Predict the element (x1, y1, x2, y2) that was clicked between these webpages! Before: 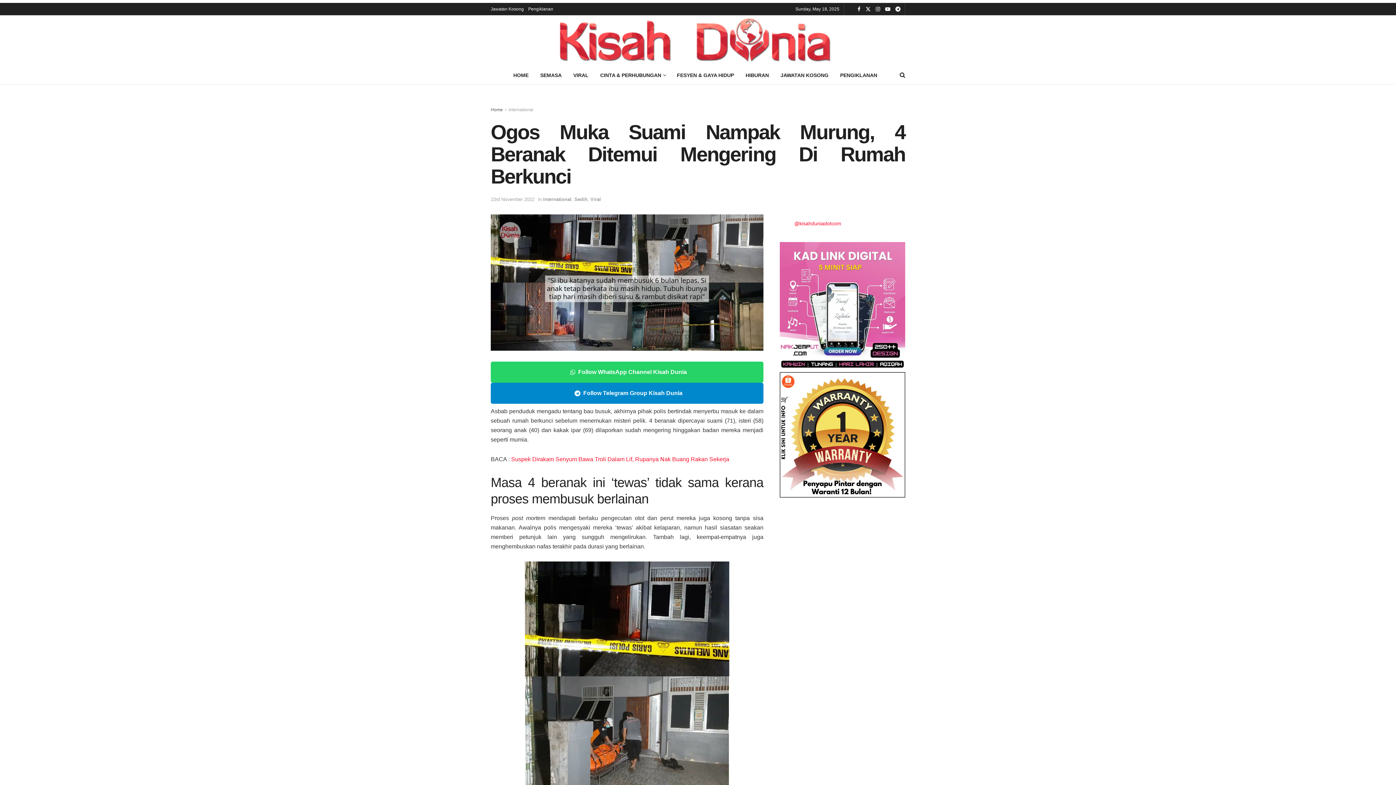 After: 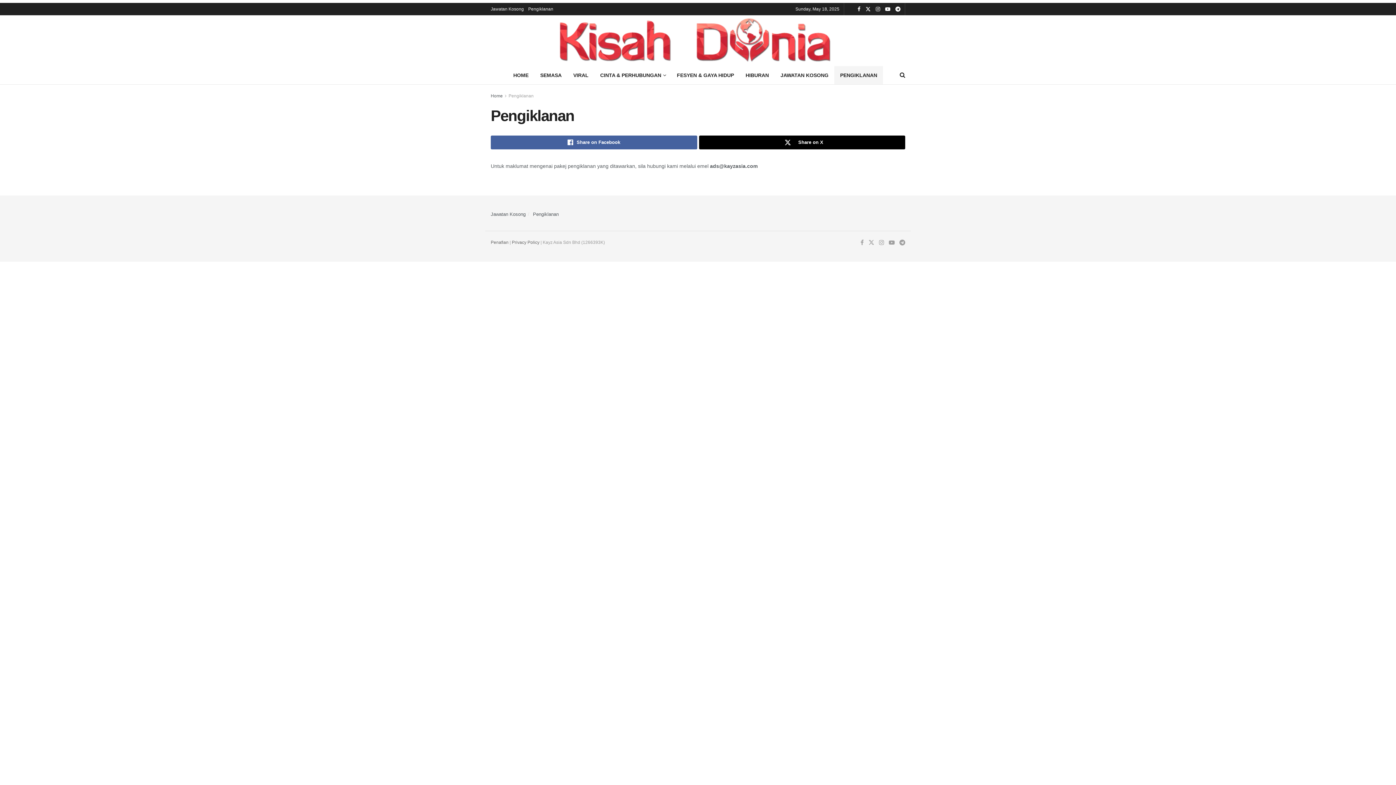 Action: bbox: (834, 66, 883, 84) label: PENGIKLANAN